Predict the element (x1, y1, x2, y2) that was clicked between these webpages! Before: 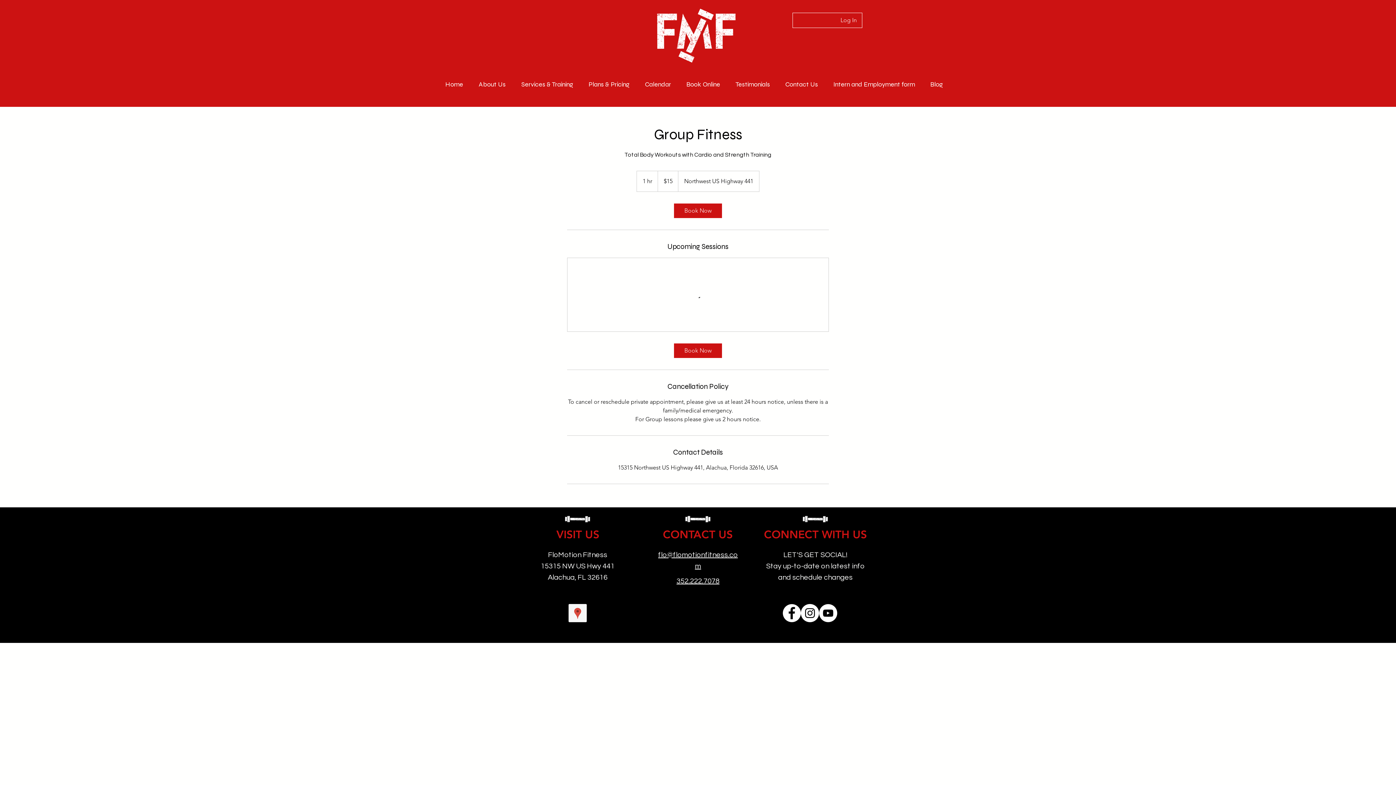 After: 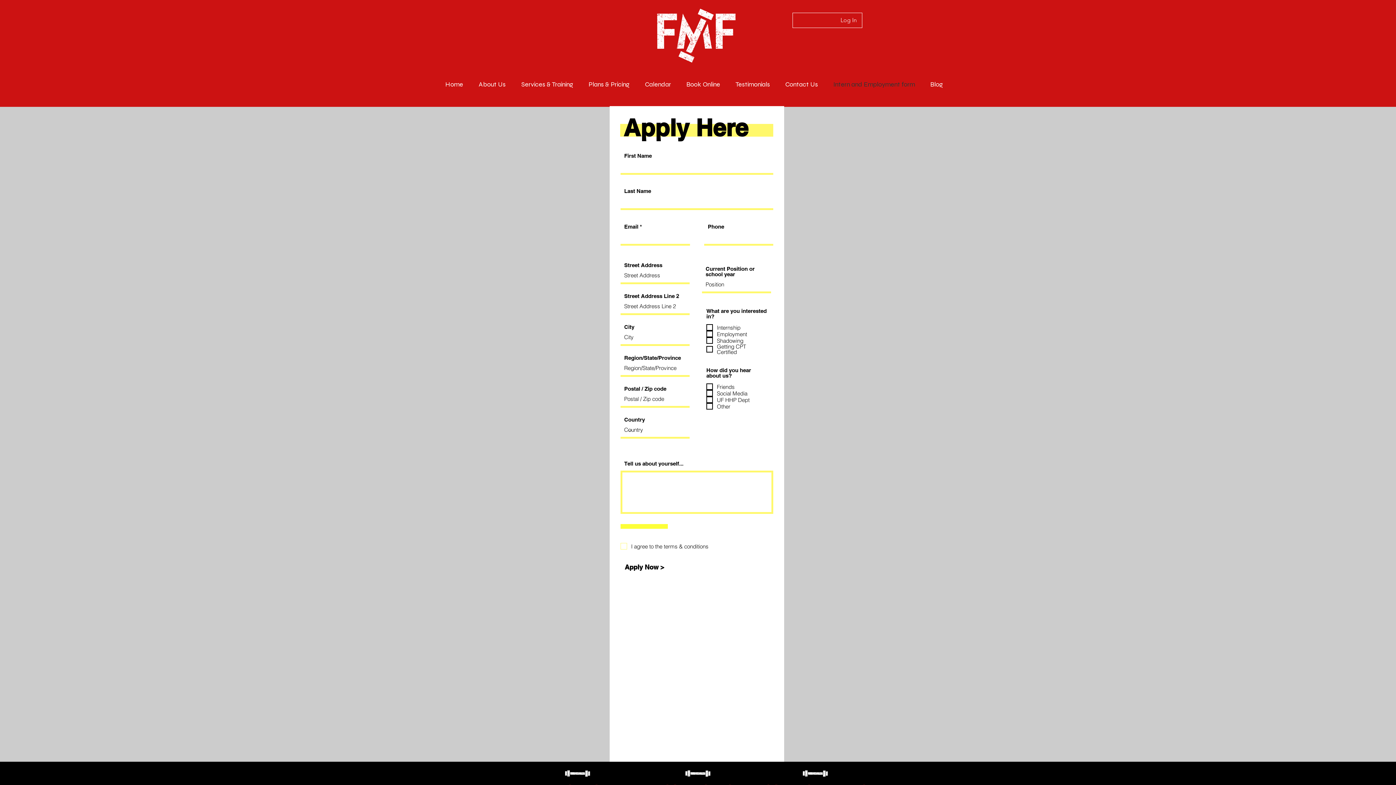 Action: bbox: (829, 69, 926, 100) label: Intern and Employment form